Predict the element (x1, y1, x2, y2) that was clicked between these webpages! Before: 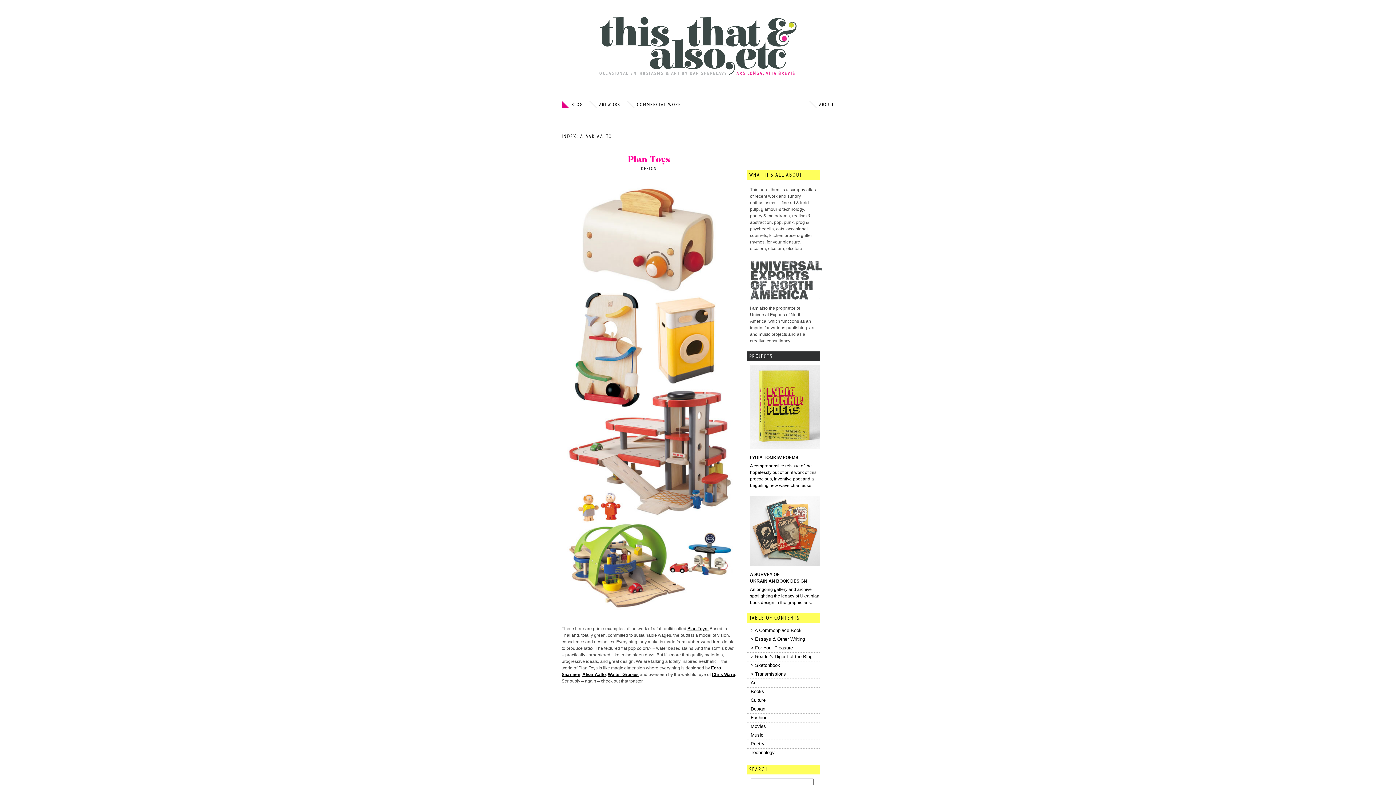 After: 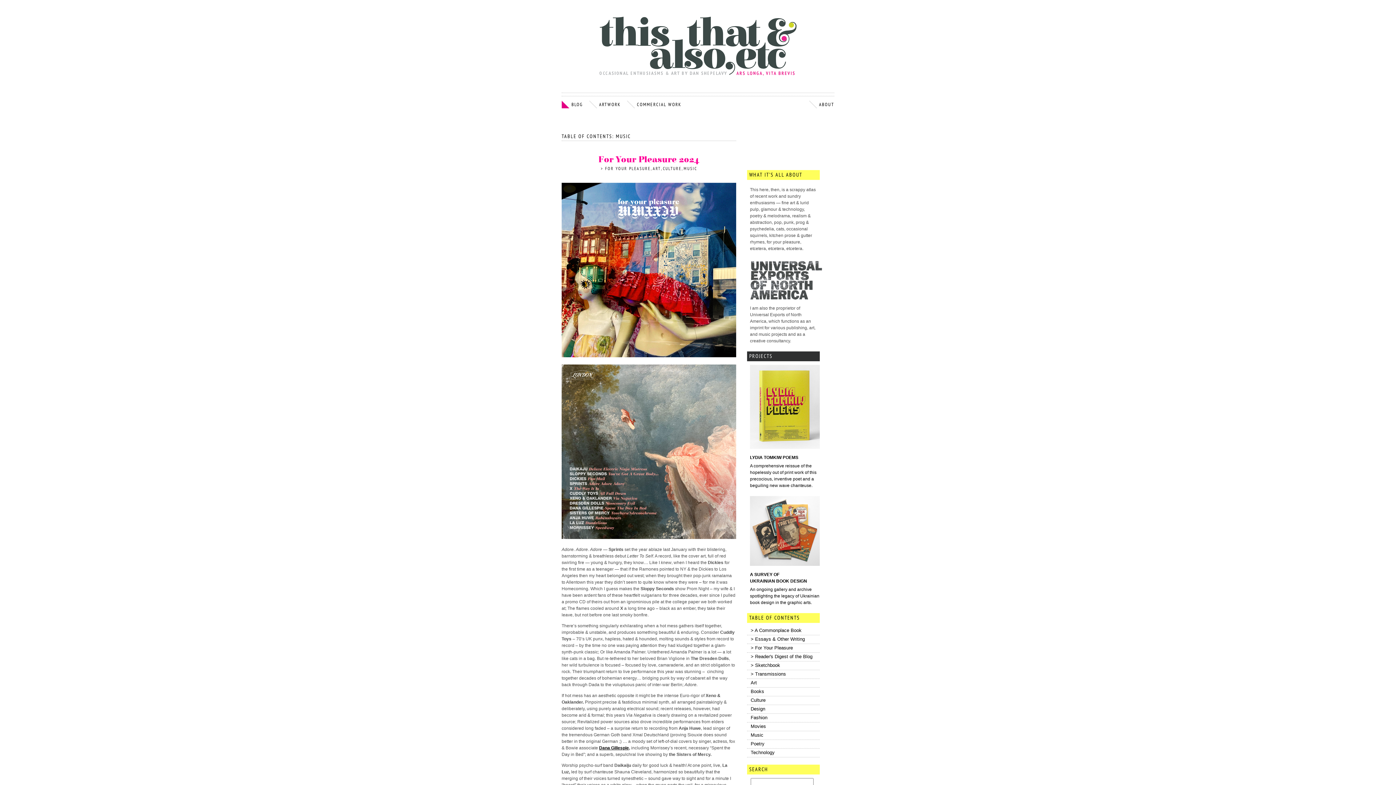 Action: bbox: (747, 731, 820, 740) label: Music (83 items)